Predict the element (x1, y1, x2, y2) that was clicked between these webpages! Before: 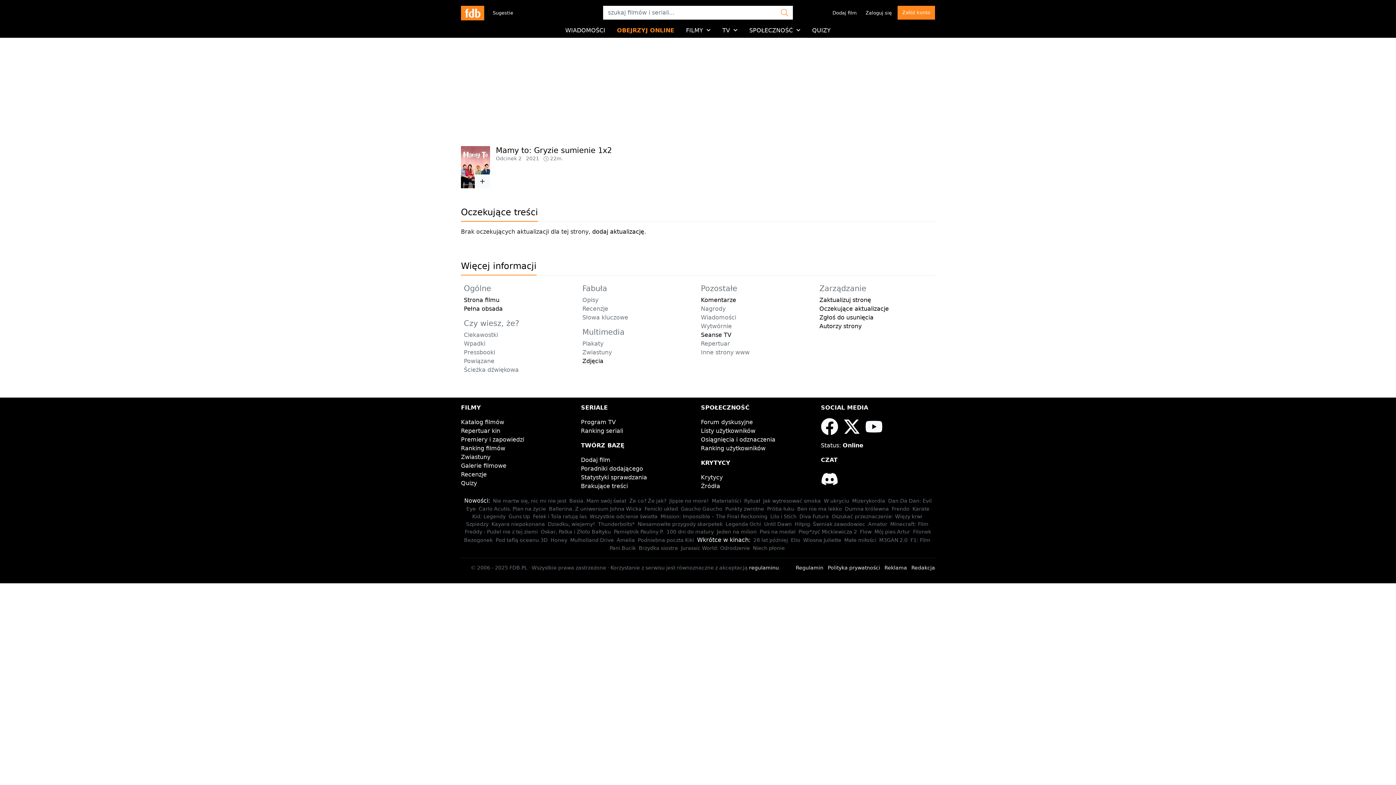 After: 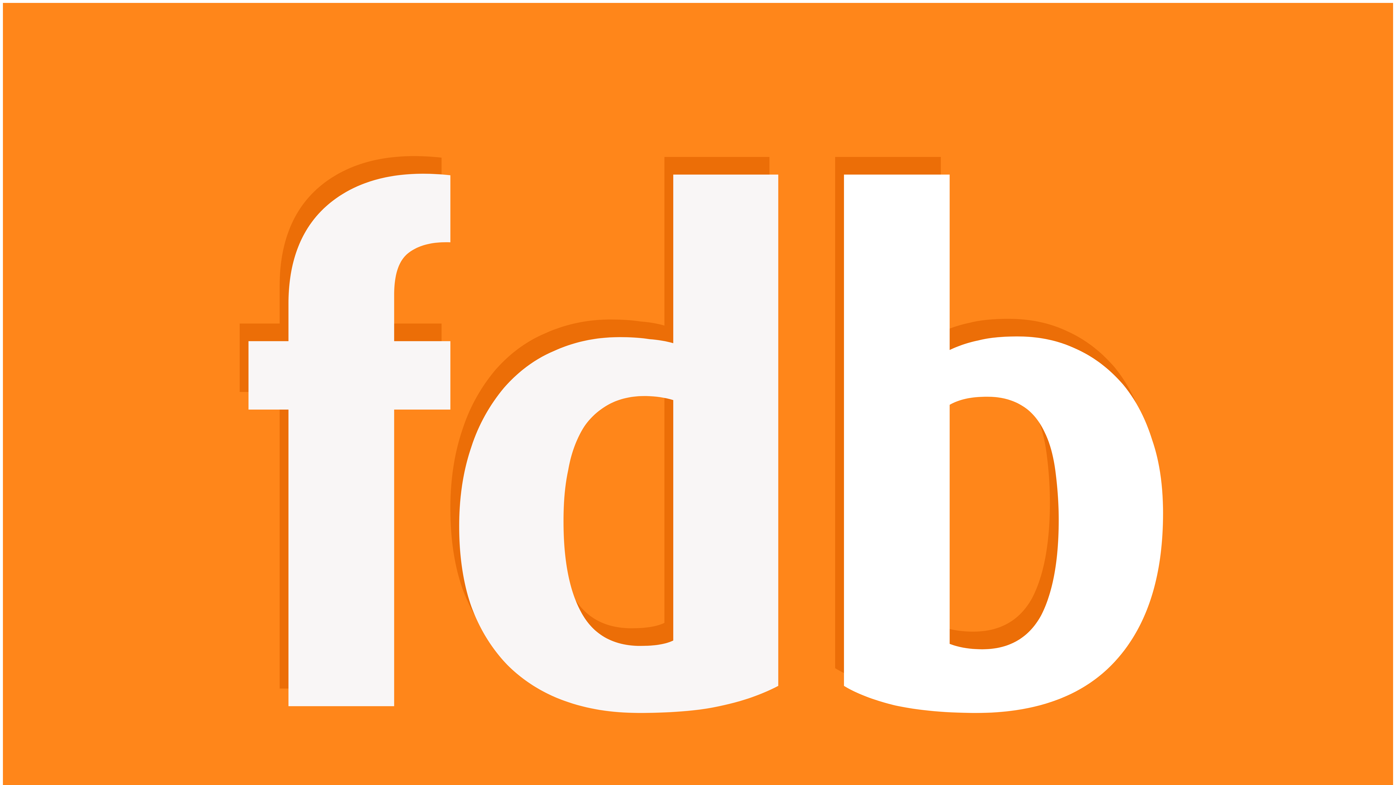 Action: bbox: (609, 545, 636, 551) label: Pani Bucik